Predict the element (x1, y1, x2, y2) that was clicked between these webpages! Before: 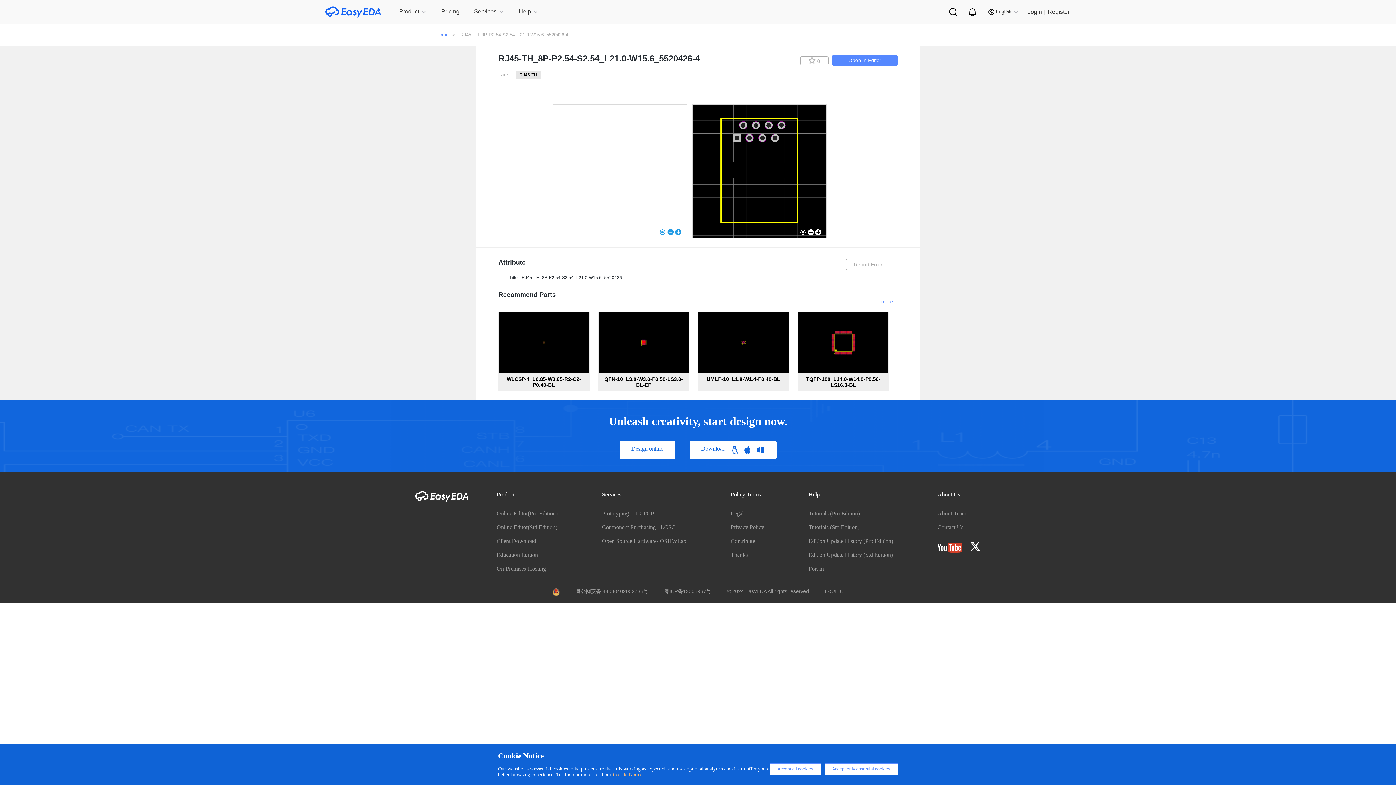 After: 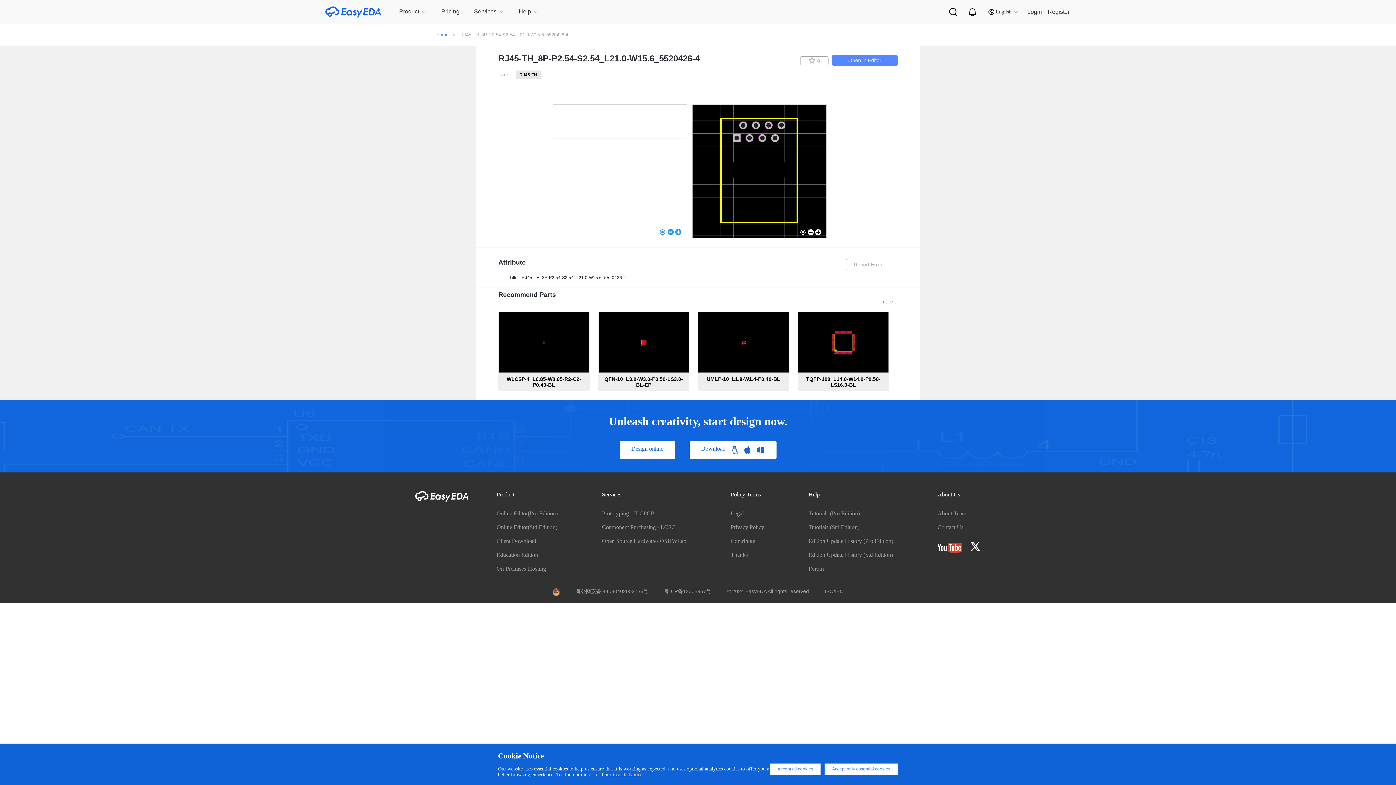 Action: label: Edition Update History (Pro Edition) bbox: (808, 538, 893, 544)